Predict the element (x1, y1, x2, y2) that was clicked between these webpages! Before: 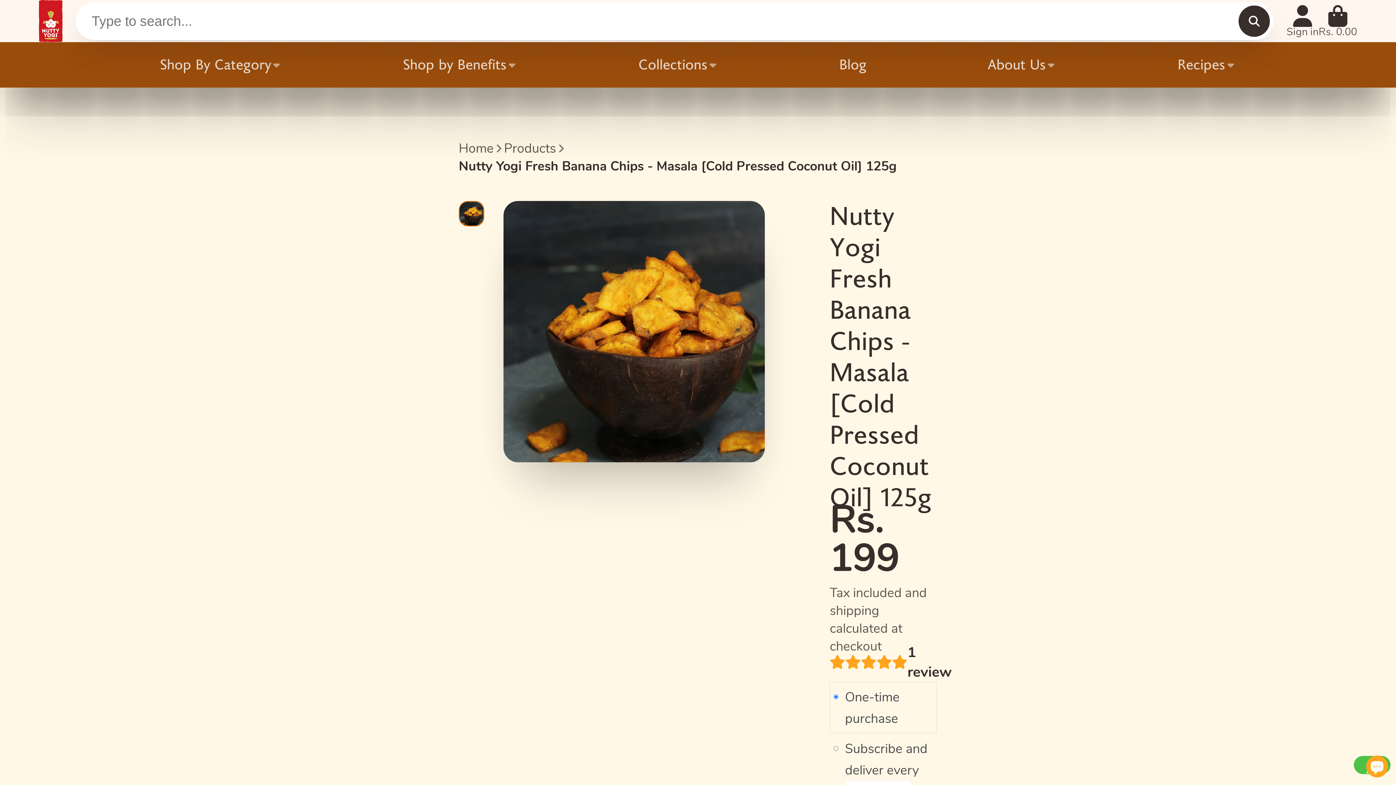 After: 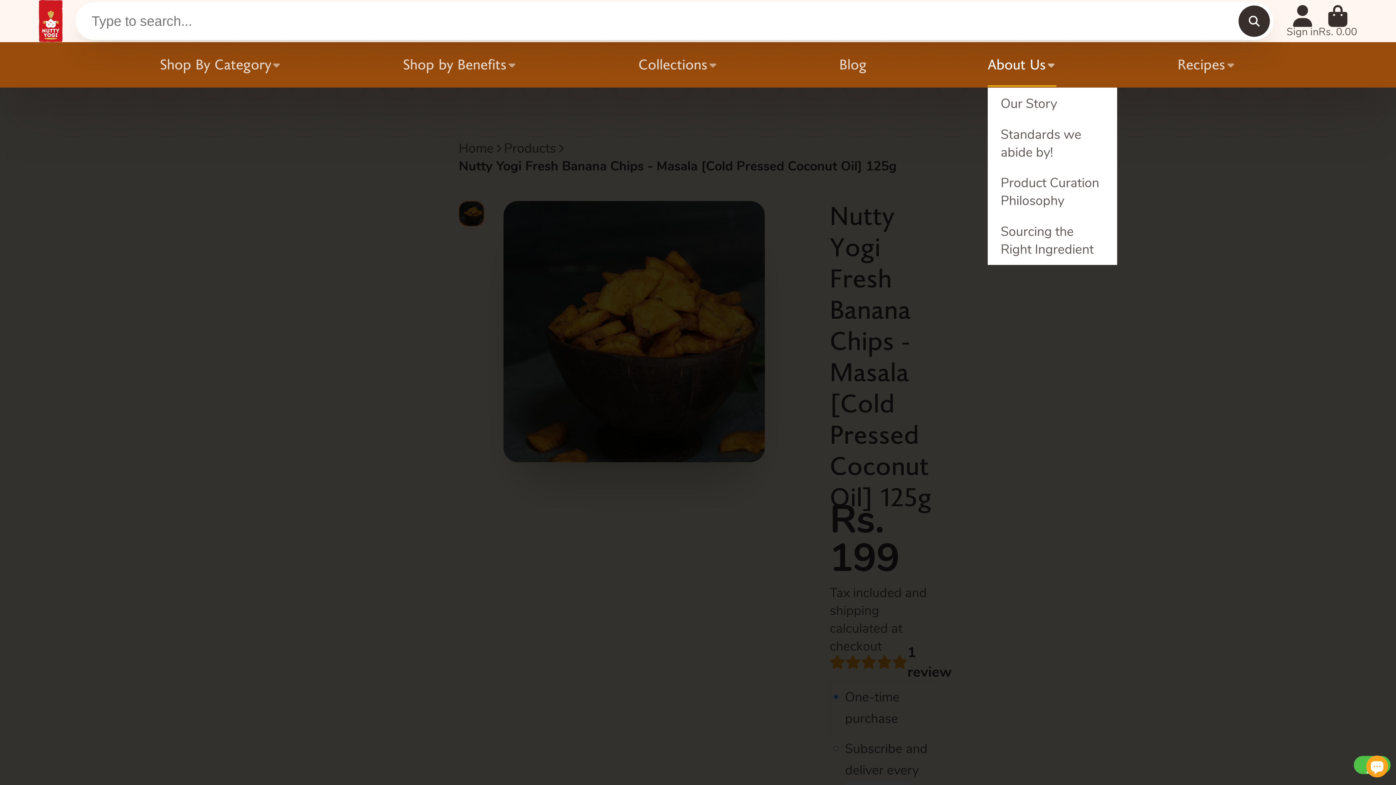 Action: bbox: (987, 42, 1056, 87) label: About Us